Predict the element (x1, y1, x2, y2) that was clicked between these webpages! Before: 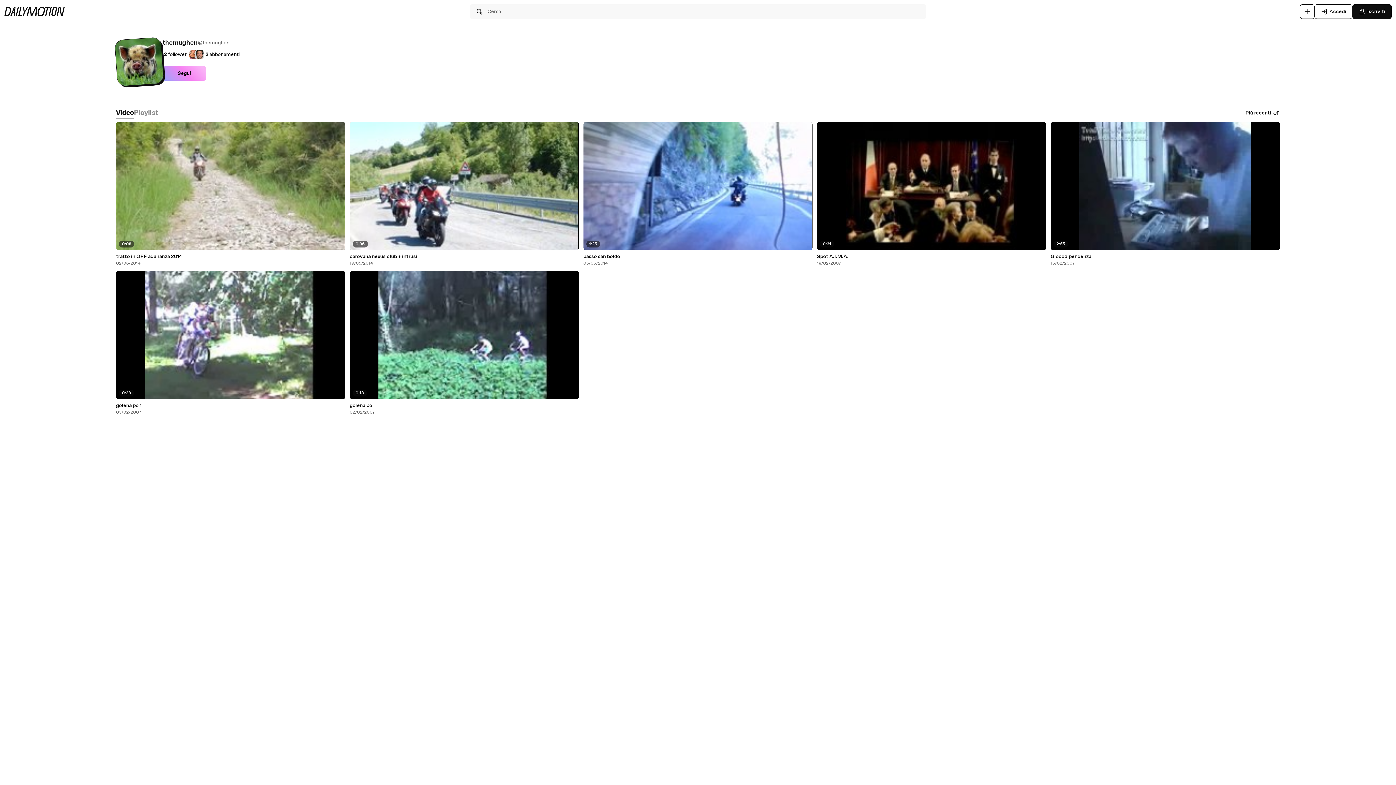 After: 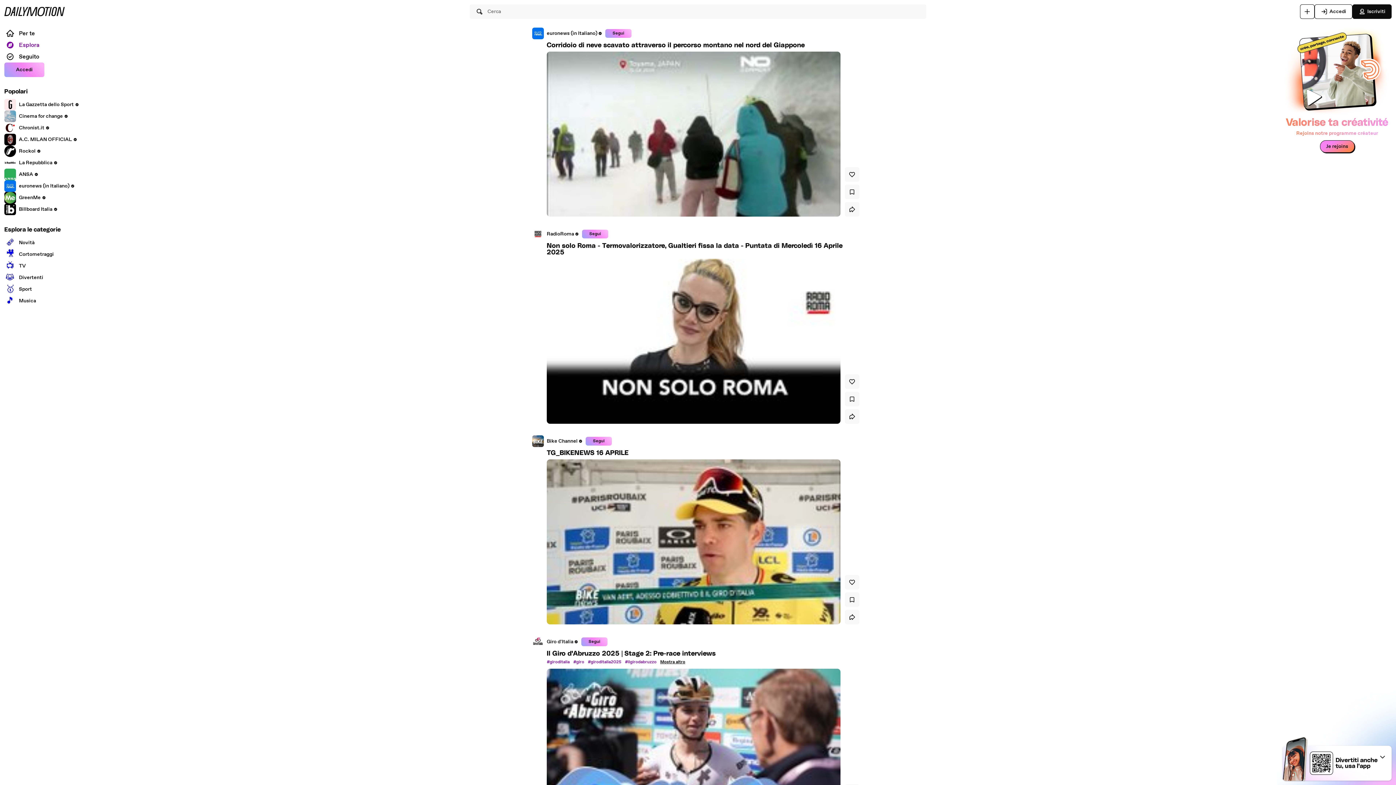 Action: bbox: (4, 6, 64, 16)